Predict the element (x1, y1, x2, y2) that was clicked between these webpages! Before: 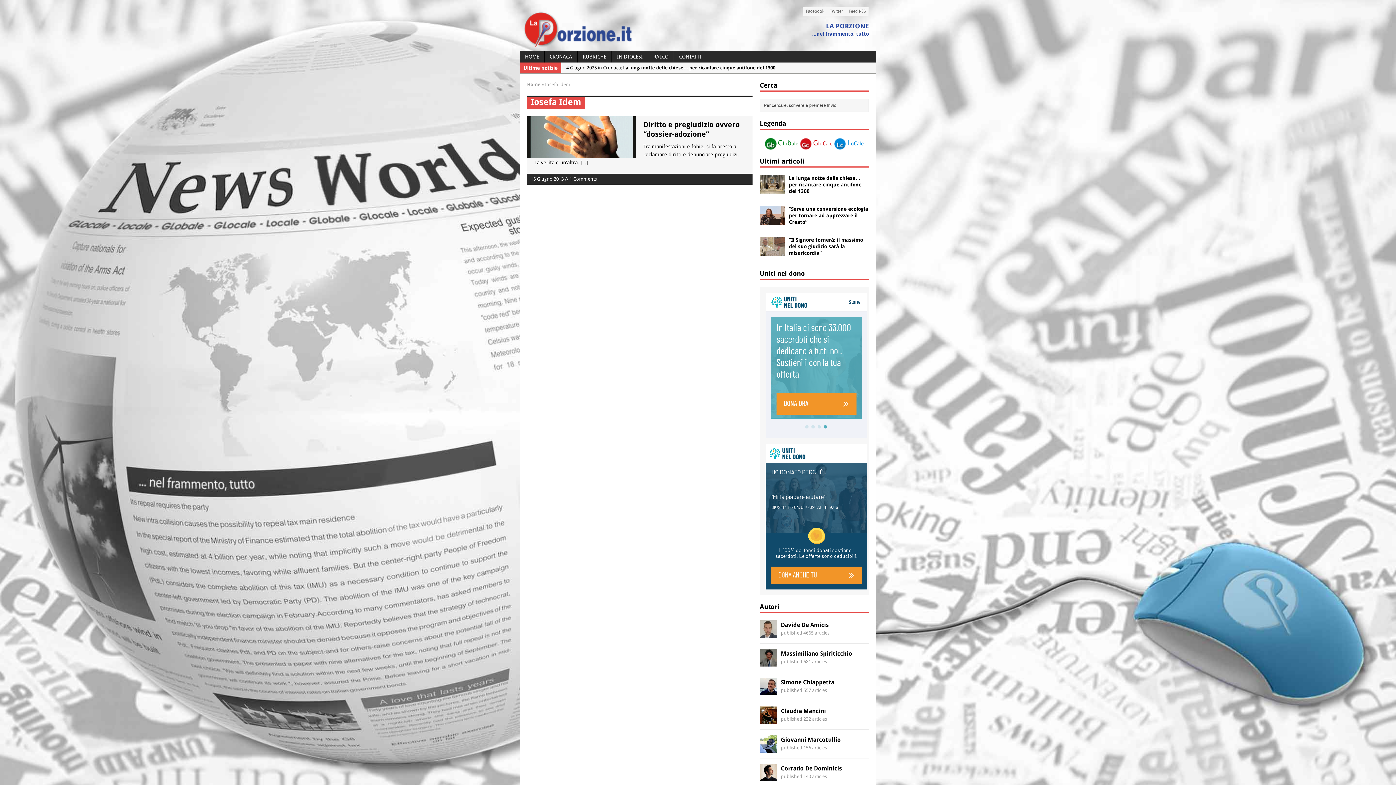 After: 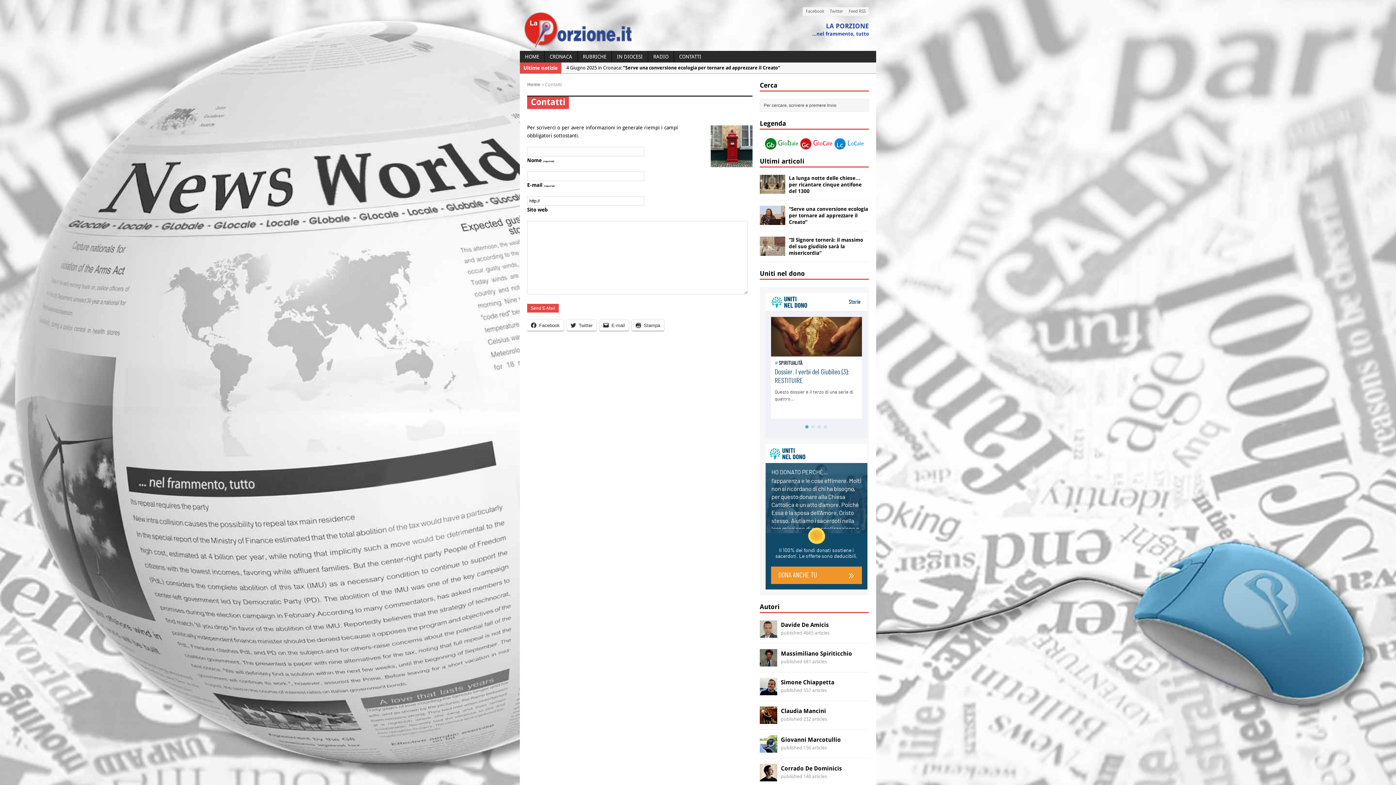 Action: bbox: (674, 50, 706, 62) label: CONTATTI